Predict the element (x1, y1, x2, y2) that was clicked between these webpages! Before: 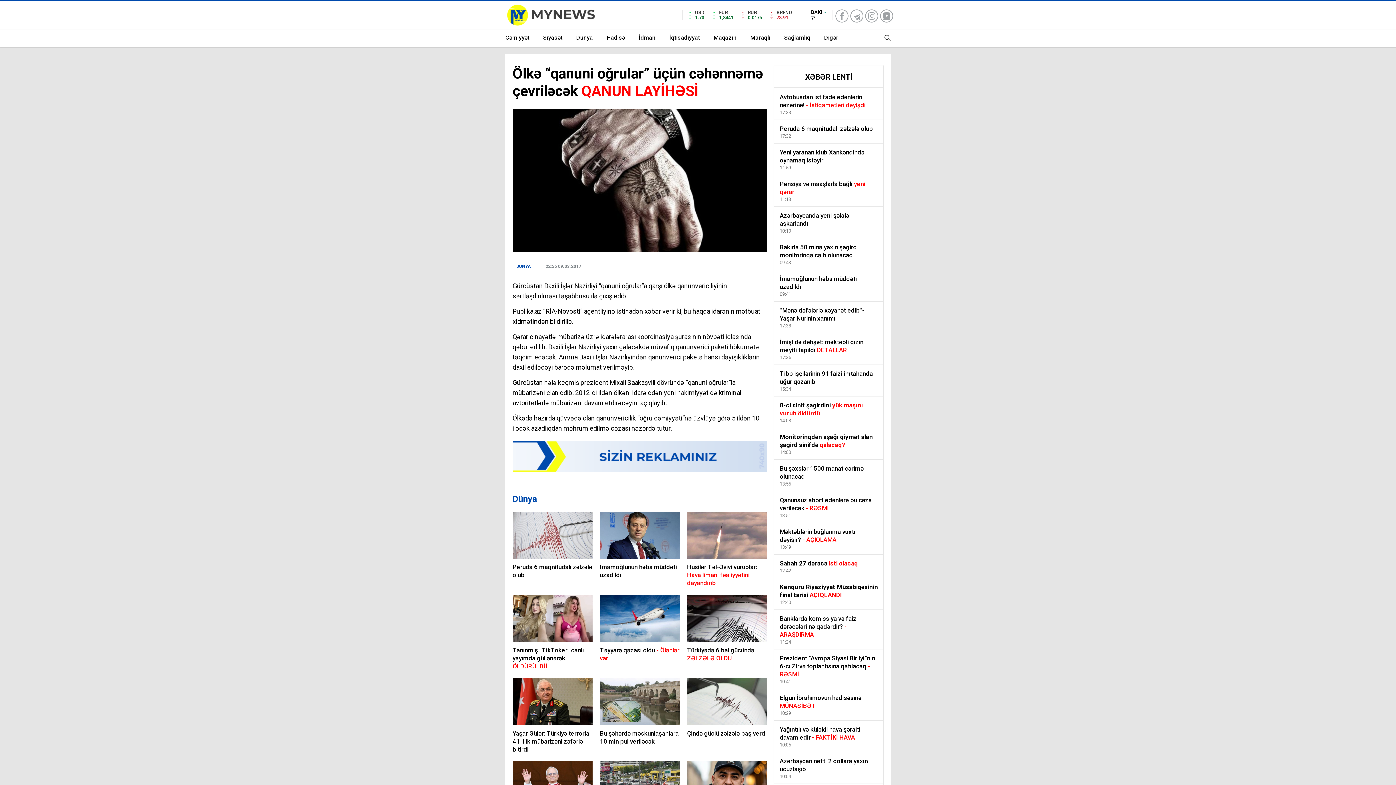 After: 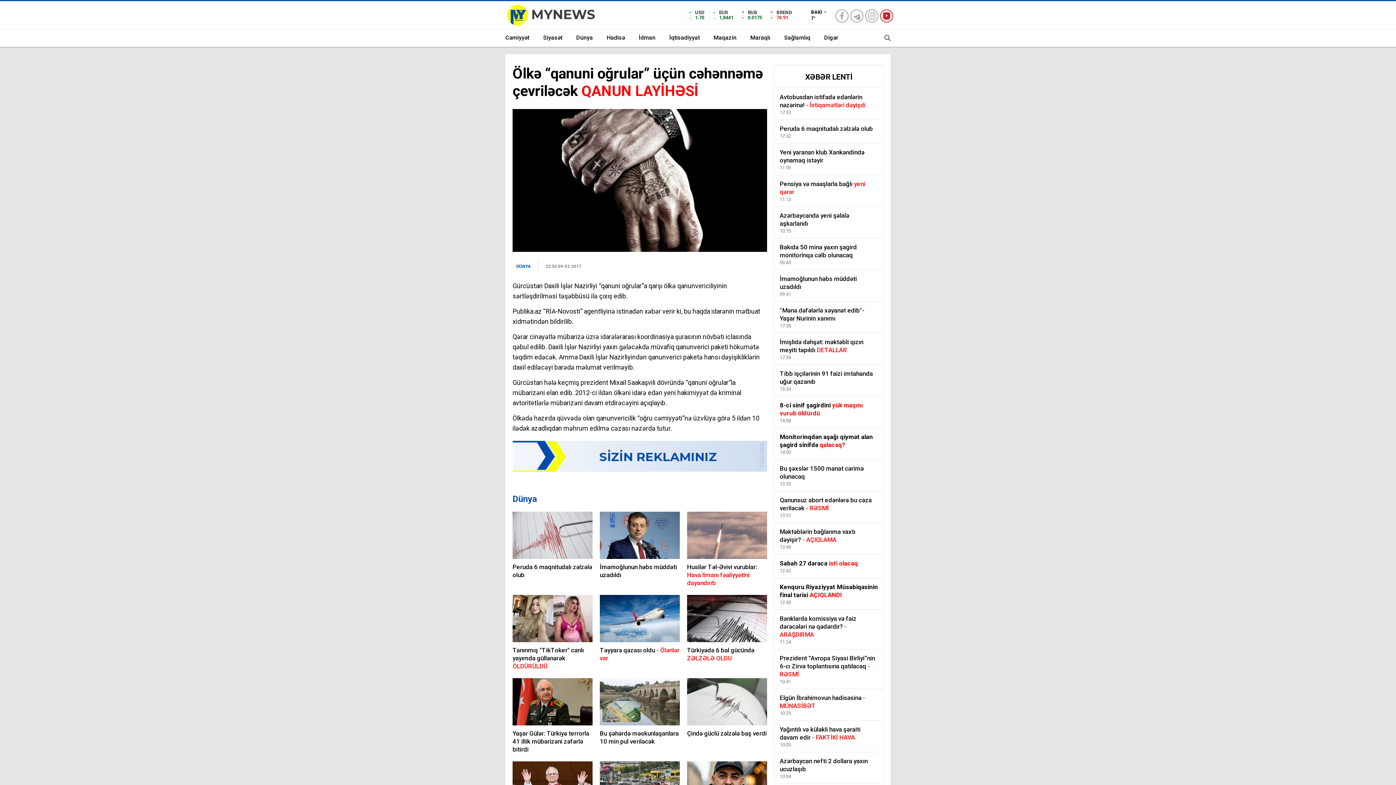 Action: bbox: (880, 9, 893, 22)